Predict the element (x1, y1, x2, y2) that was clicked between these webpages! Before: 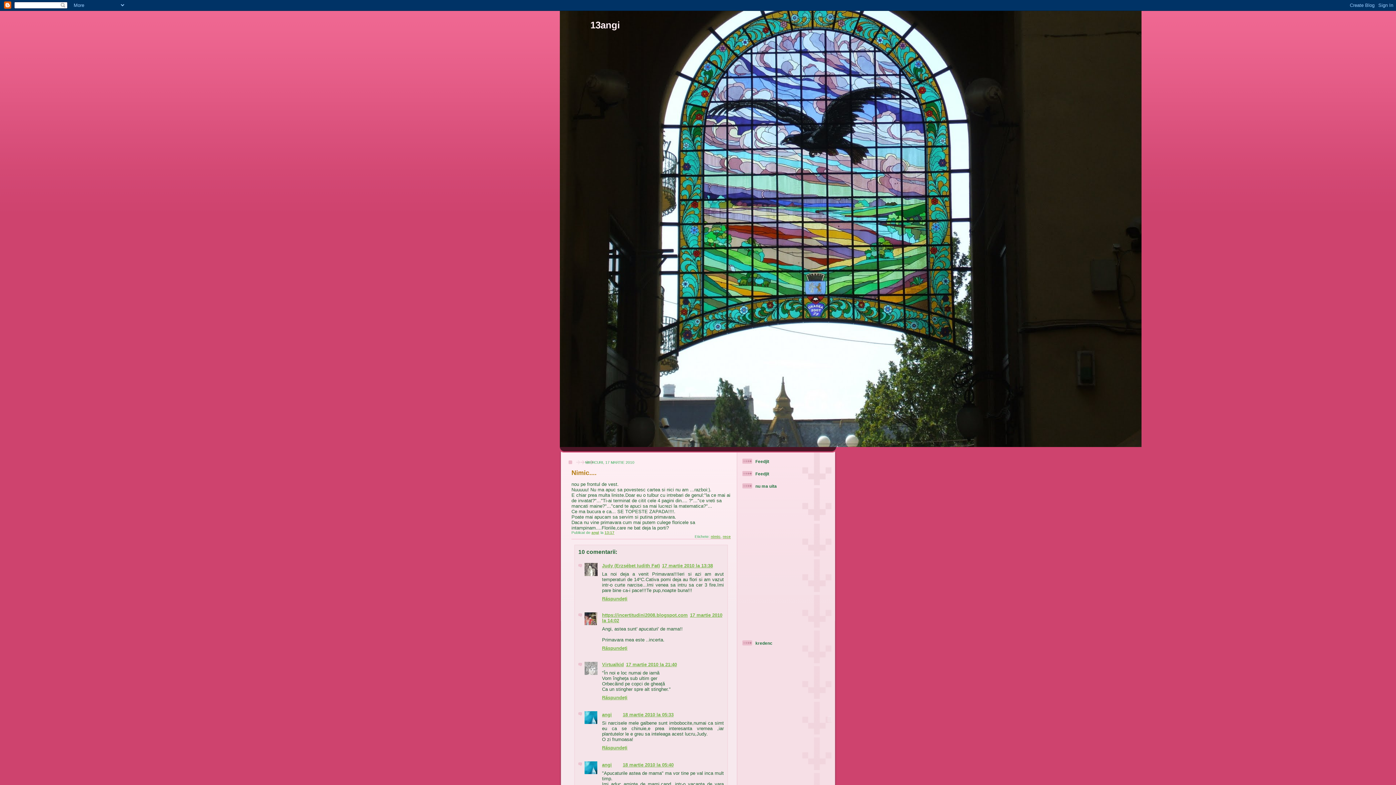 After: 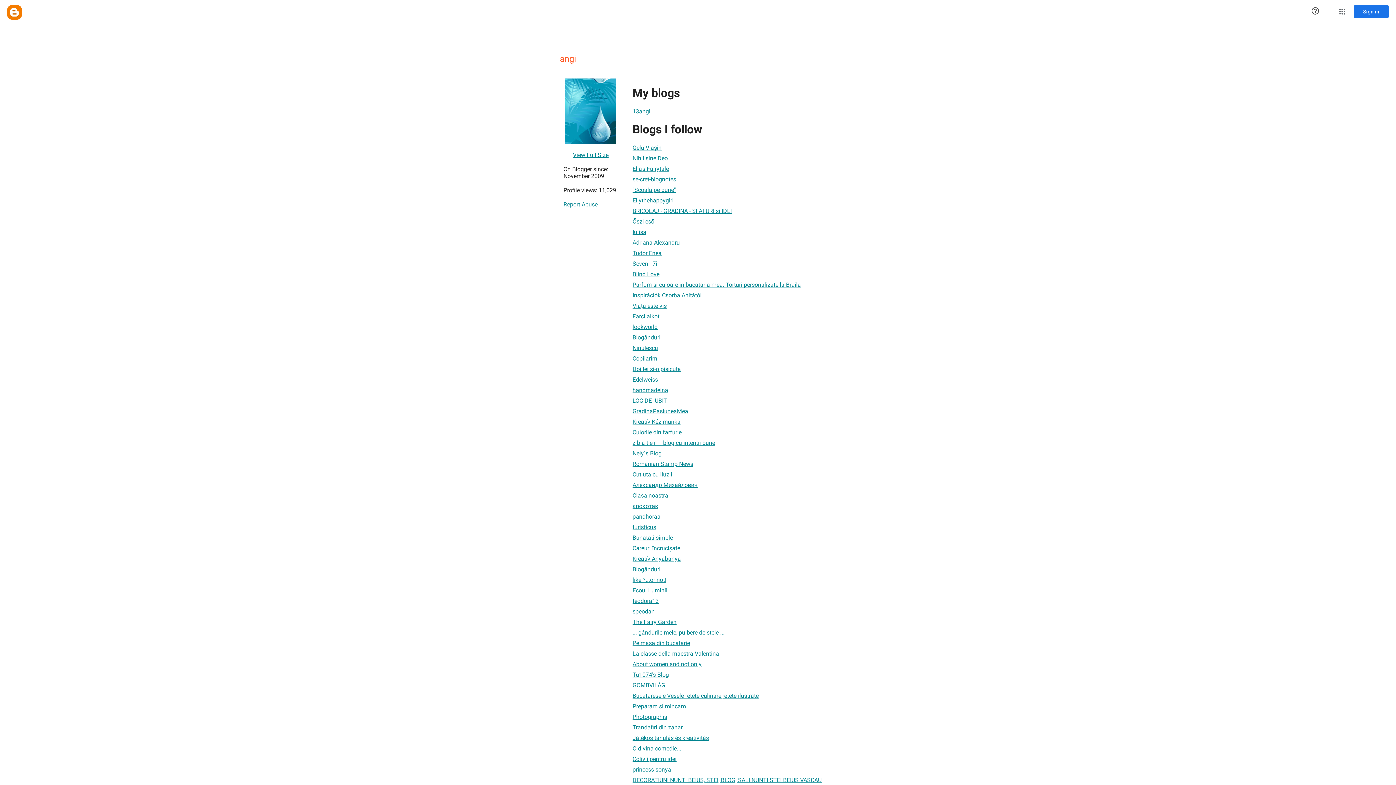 Action: bbox: (602, 762, 612, 767) label: angi